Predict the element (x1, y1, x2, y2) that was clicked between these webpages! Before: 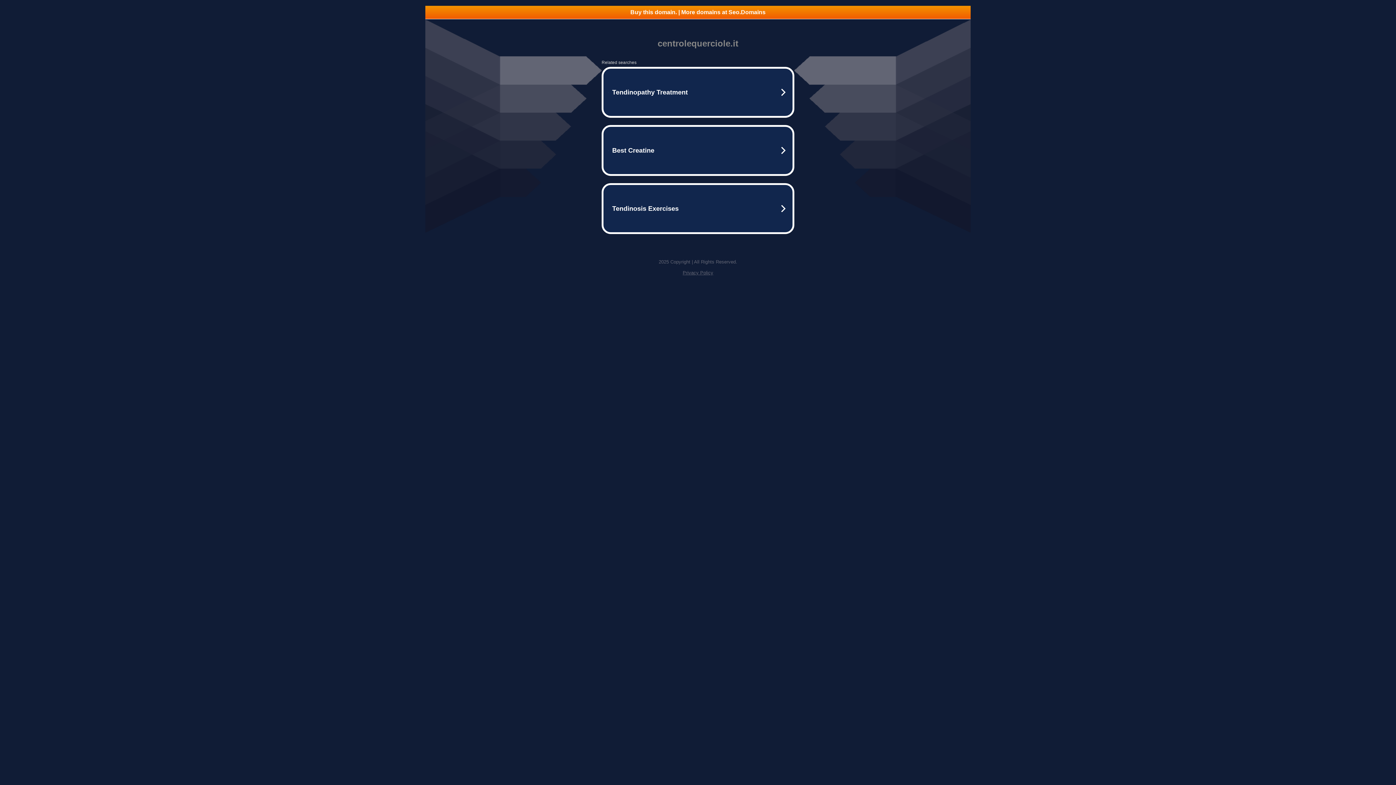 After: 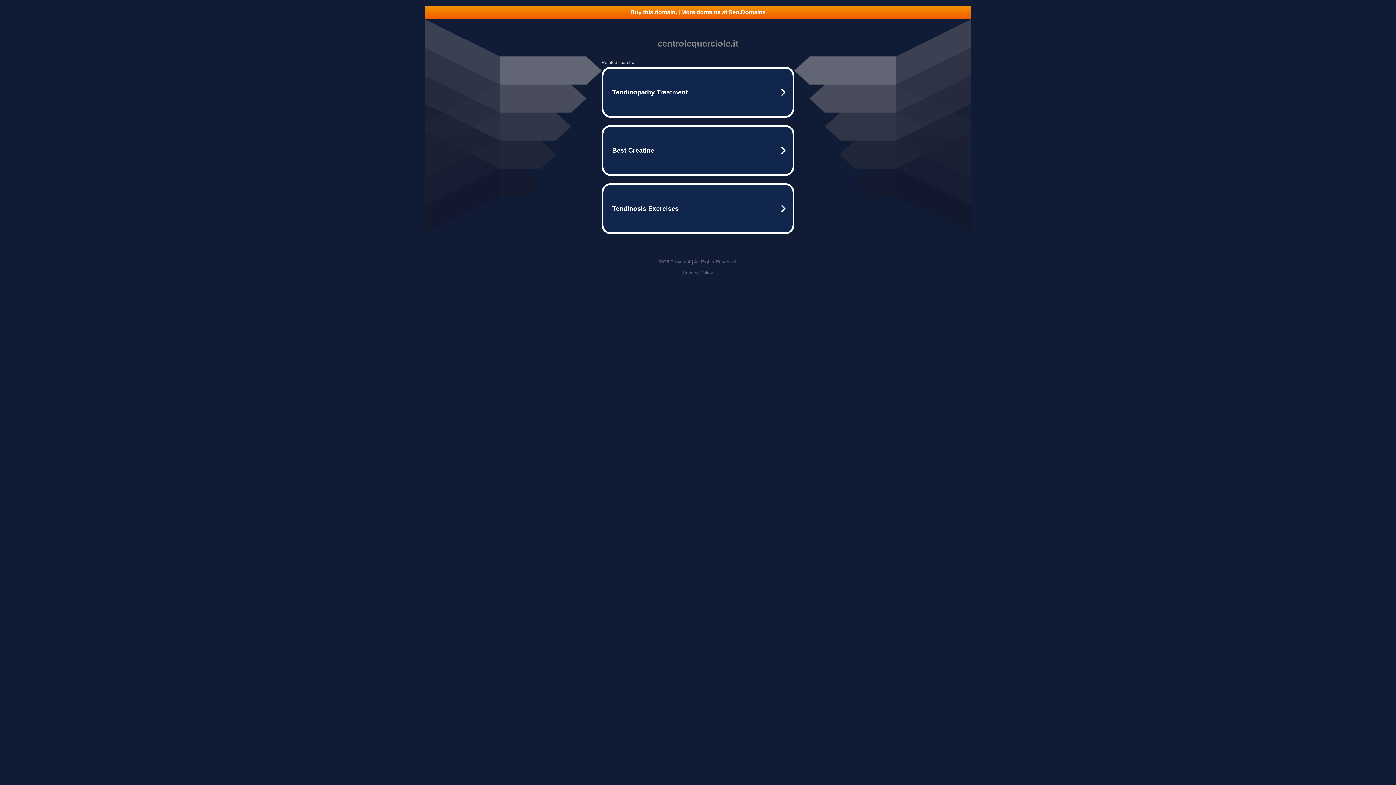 Action: bbox: (425, 5, 970, 18) label: Buy this domain. | More domains at Seo.Domains